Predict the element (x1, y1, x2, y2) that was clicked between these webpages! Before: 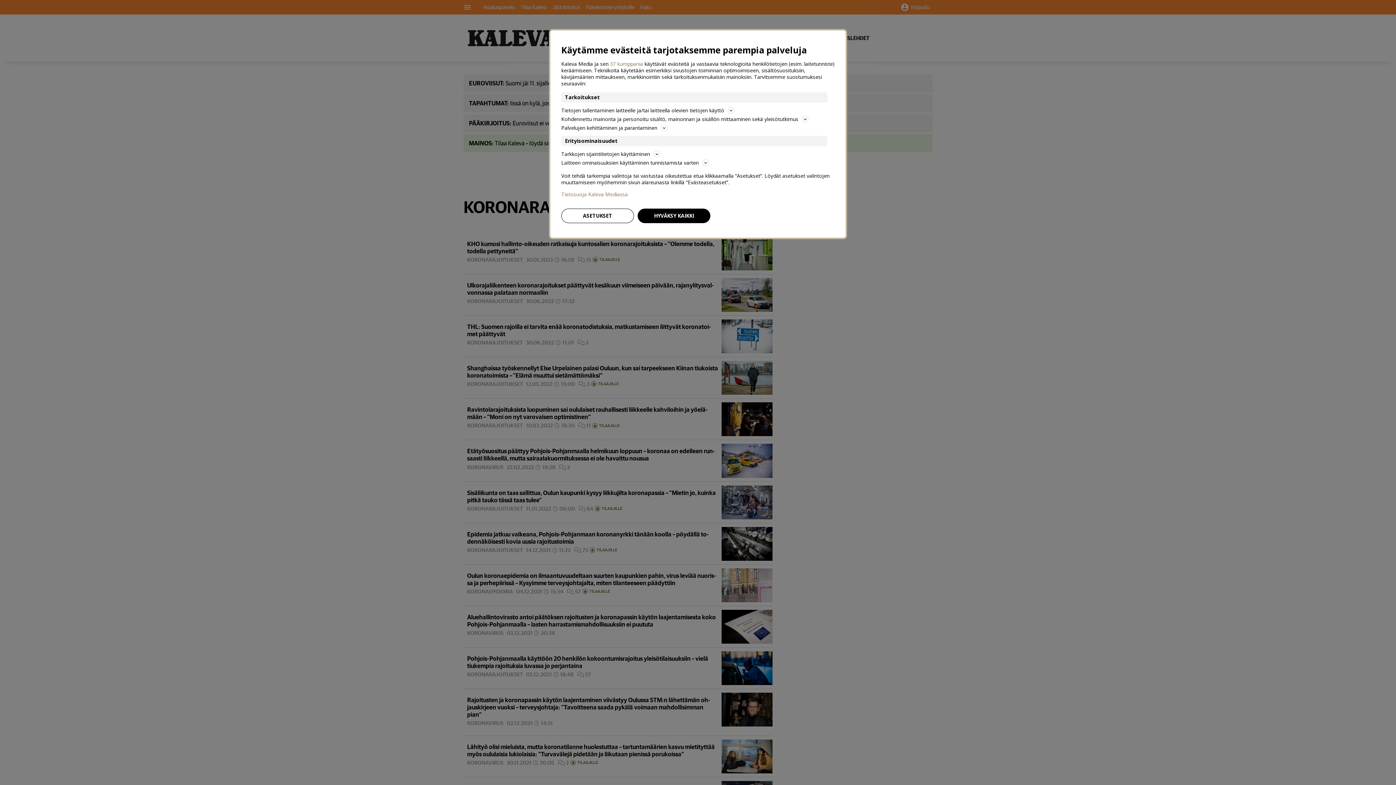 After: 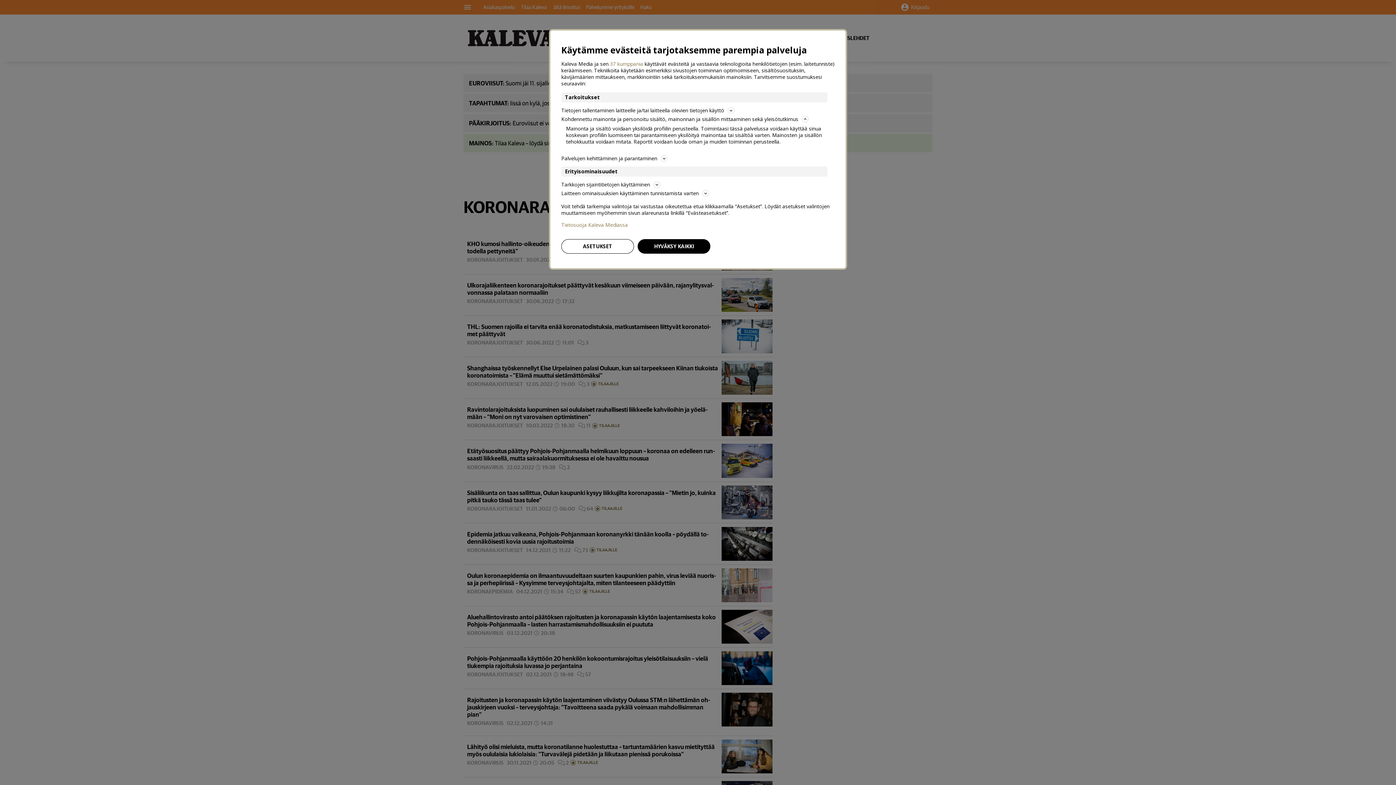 Action: label: Kohdennettu mainonta ja personoitu sisältö, mainonnan ja sisällön mittaaminen sekä yleisötutkimus bbox: (561, 114, 834, 123)